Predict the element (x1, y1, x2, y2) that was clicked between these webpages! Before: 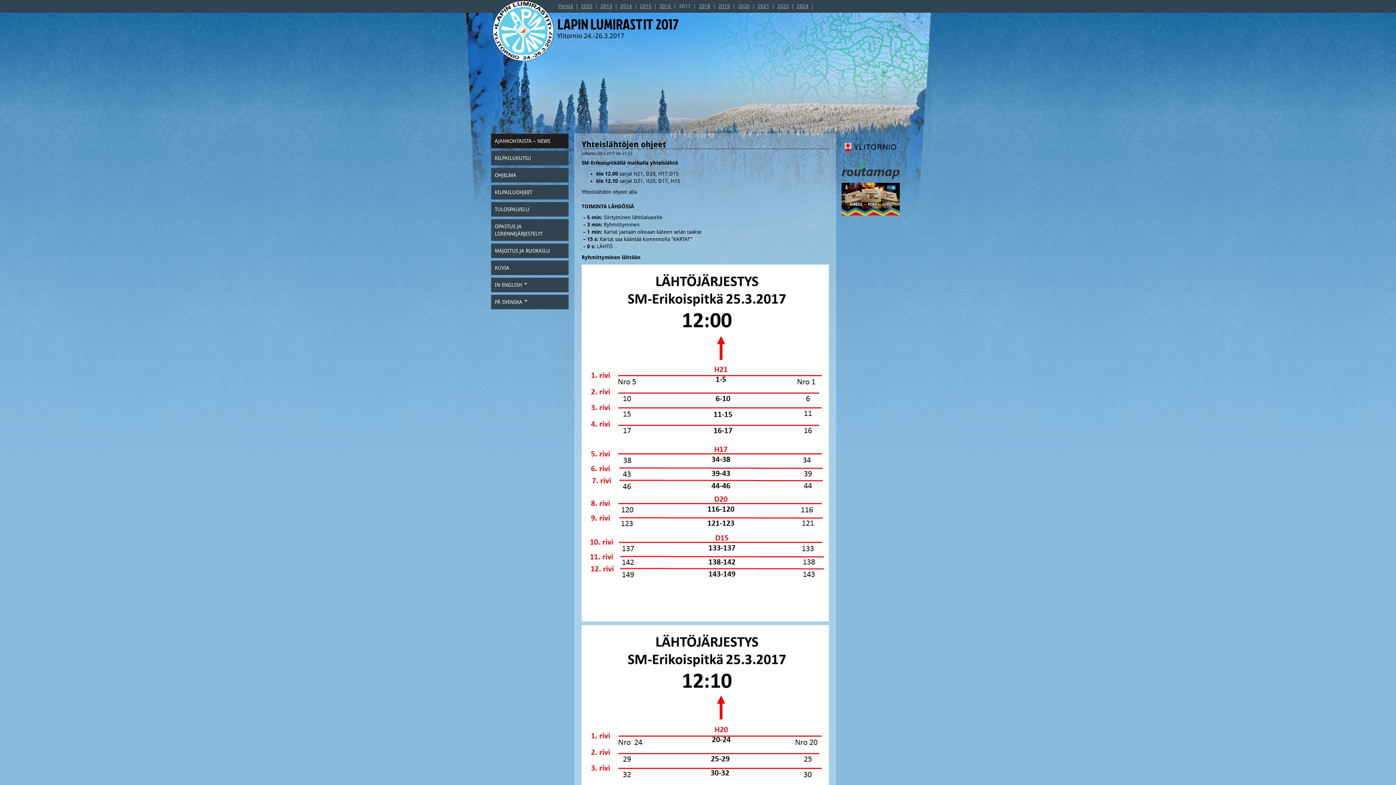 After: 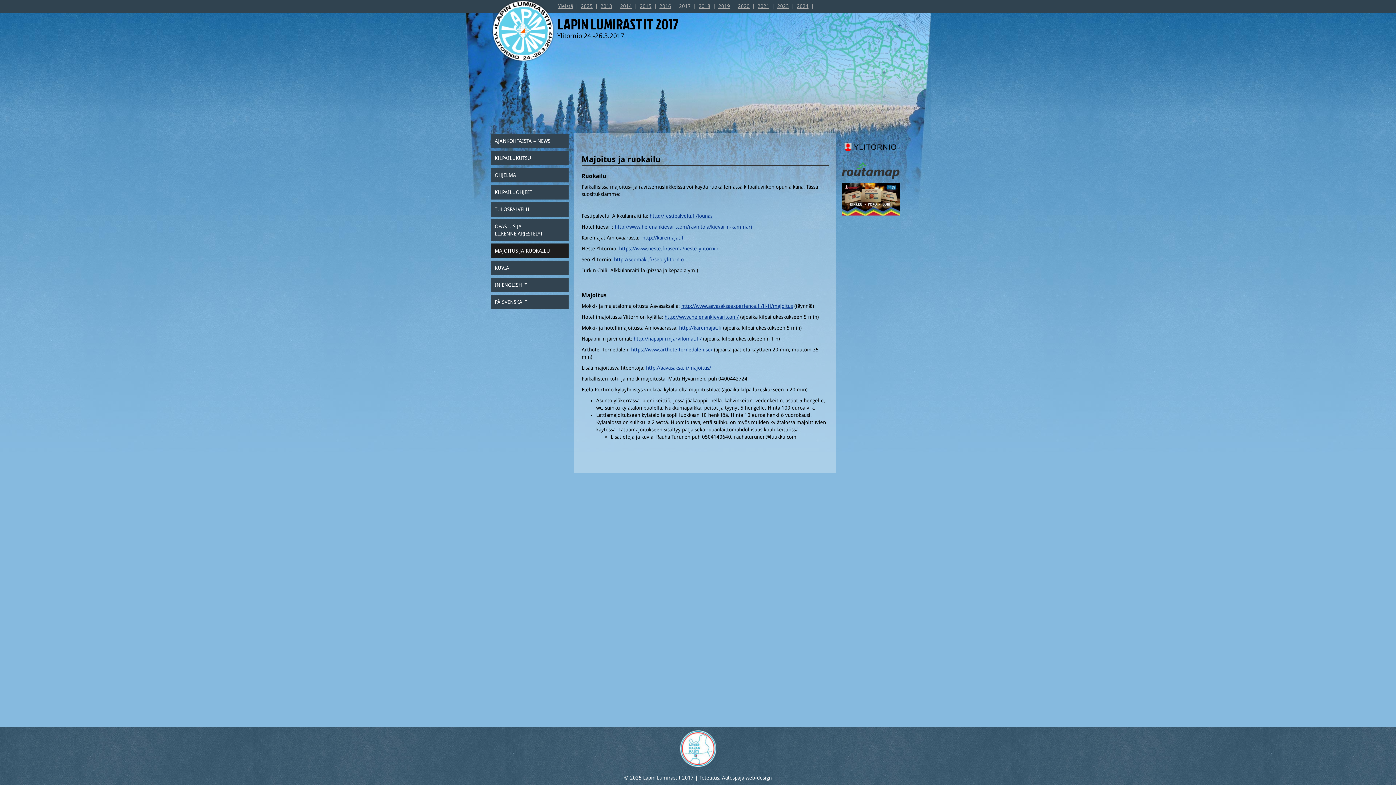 Action: bbox: (491, 243, 568, 258) label: MAJOITUS JA RUOKAILU